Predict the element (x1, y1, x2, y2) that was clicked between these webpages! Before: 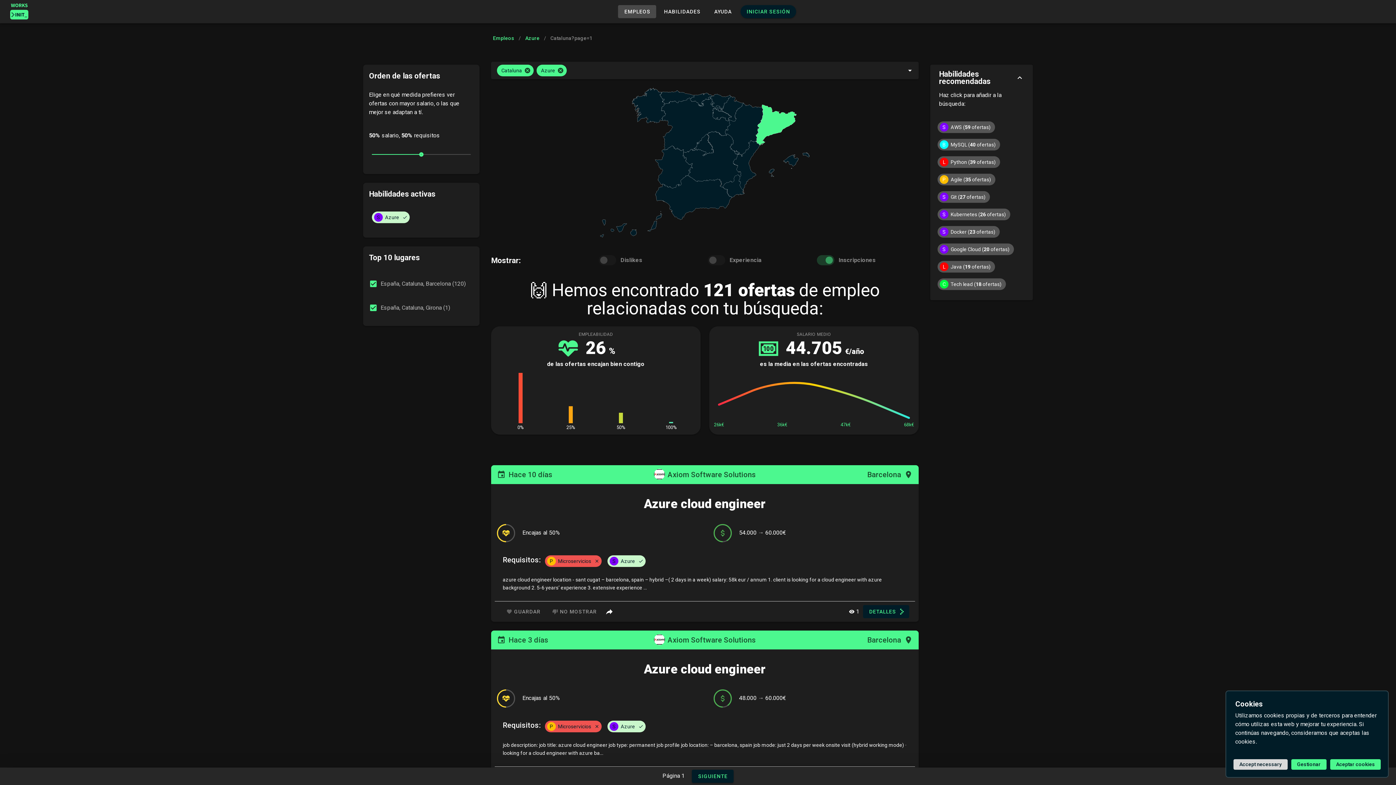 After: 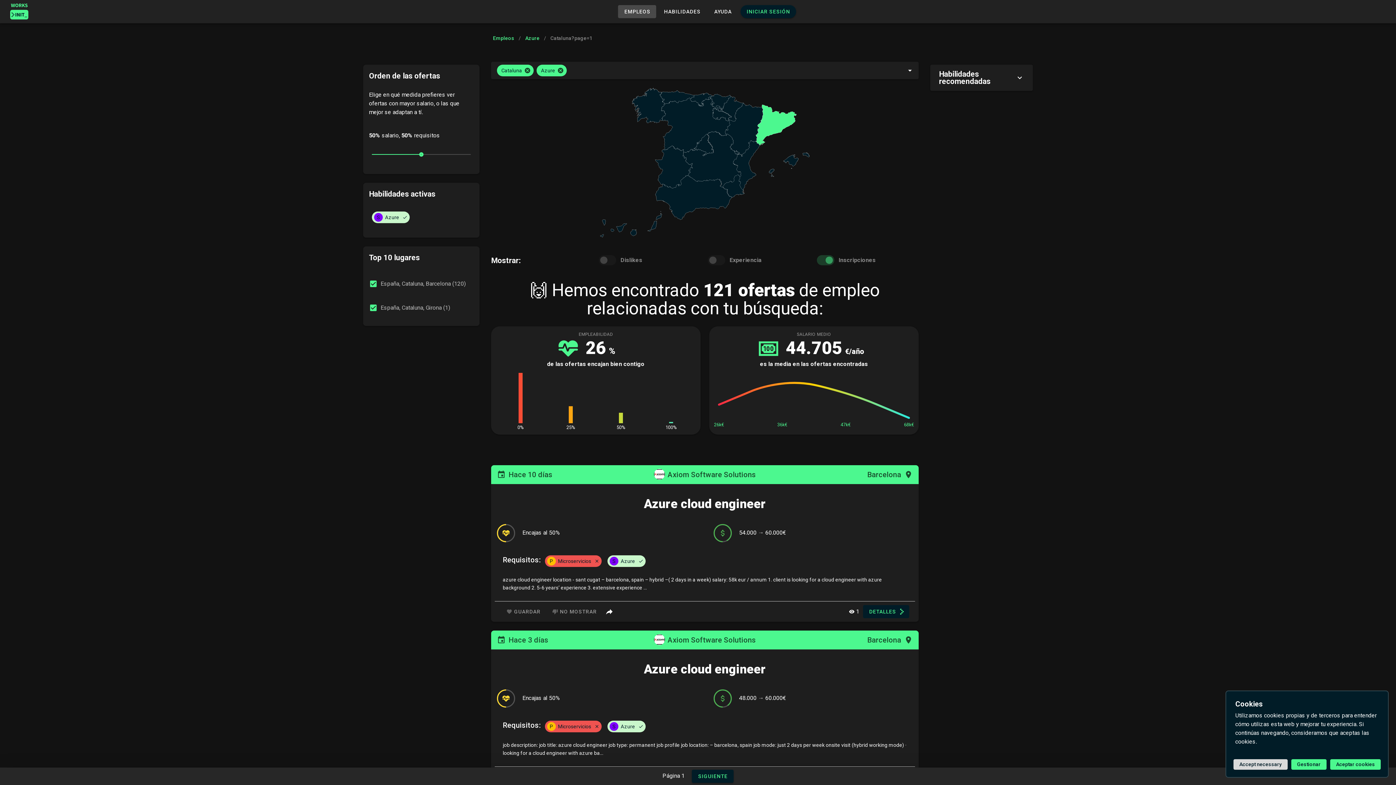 Action: label: Habilidades recomendadas bbox: (930, 64, 1033, 90)